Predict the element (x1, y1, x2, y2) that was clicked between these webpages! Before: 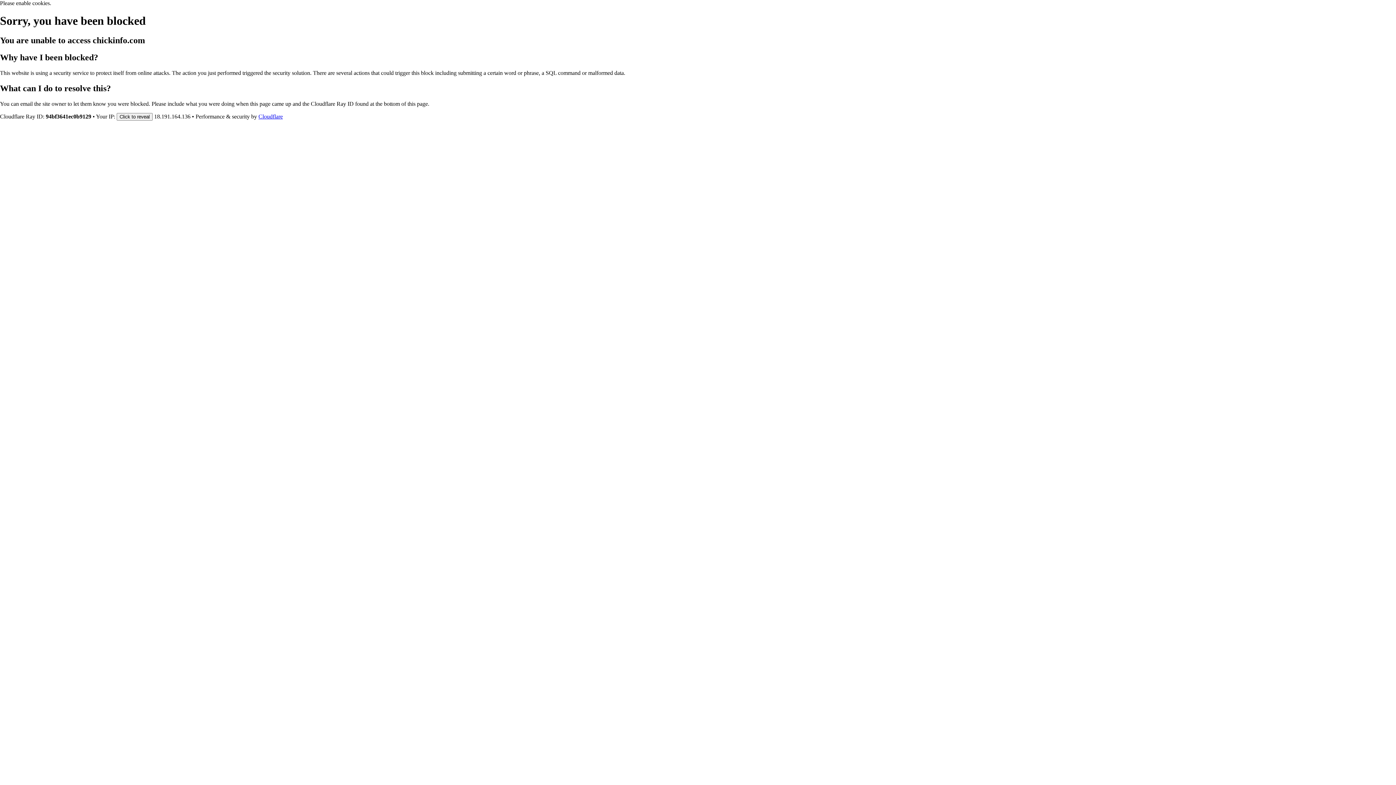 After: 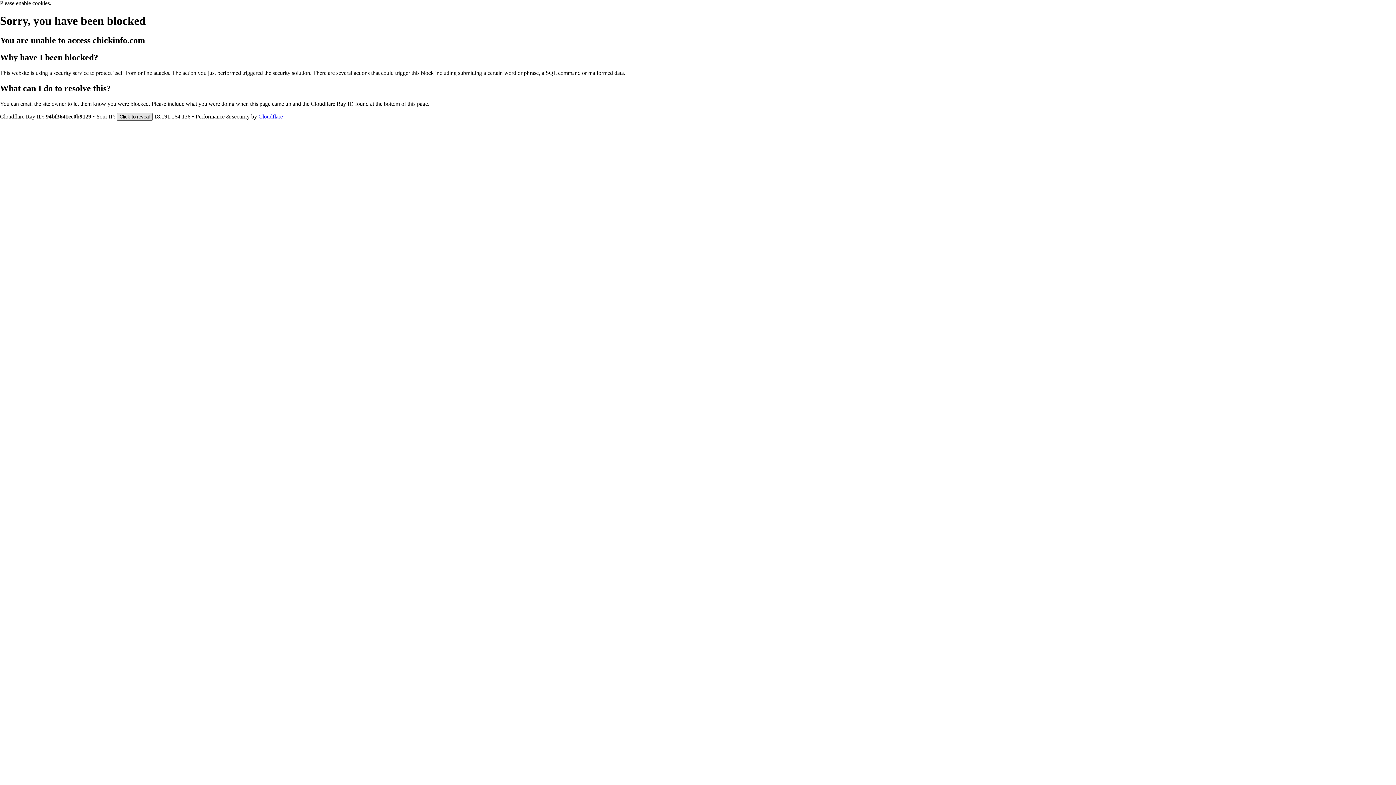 Action: bbox: (116, 112, 152, 120) label: Click to reveal